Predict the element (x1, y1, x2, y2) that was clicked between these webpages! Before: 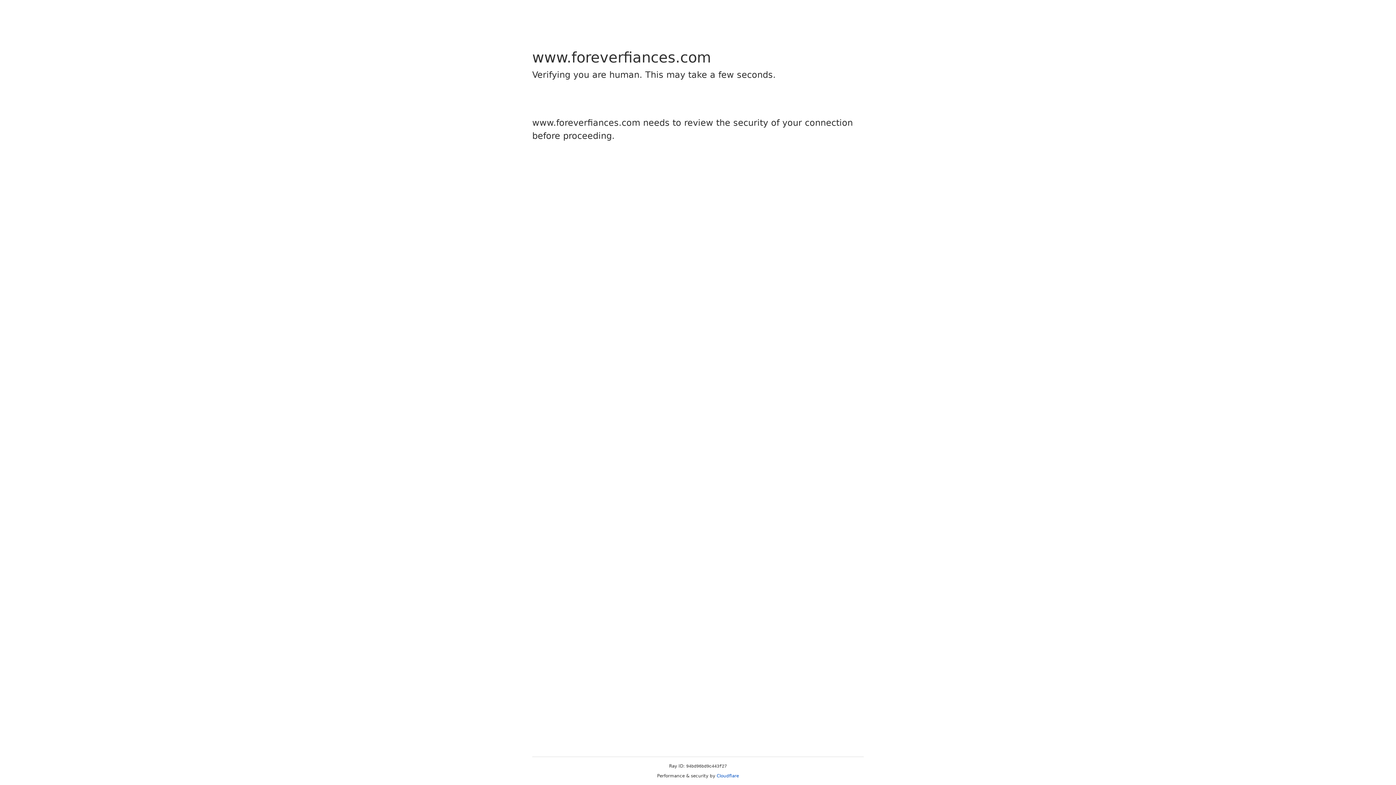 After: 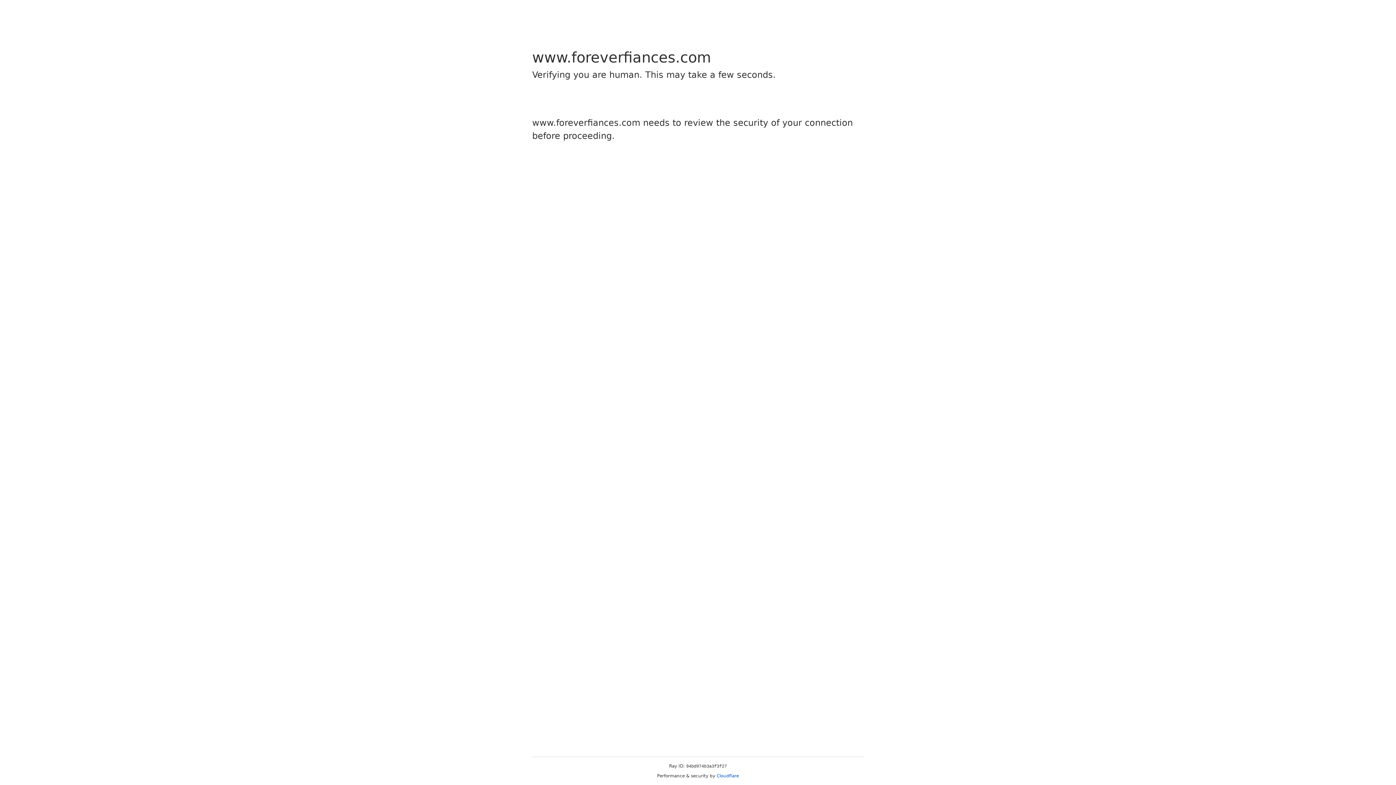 Action: label: Cloudflare bbox: (716, 773, 739, 778)